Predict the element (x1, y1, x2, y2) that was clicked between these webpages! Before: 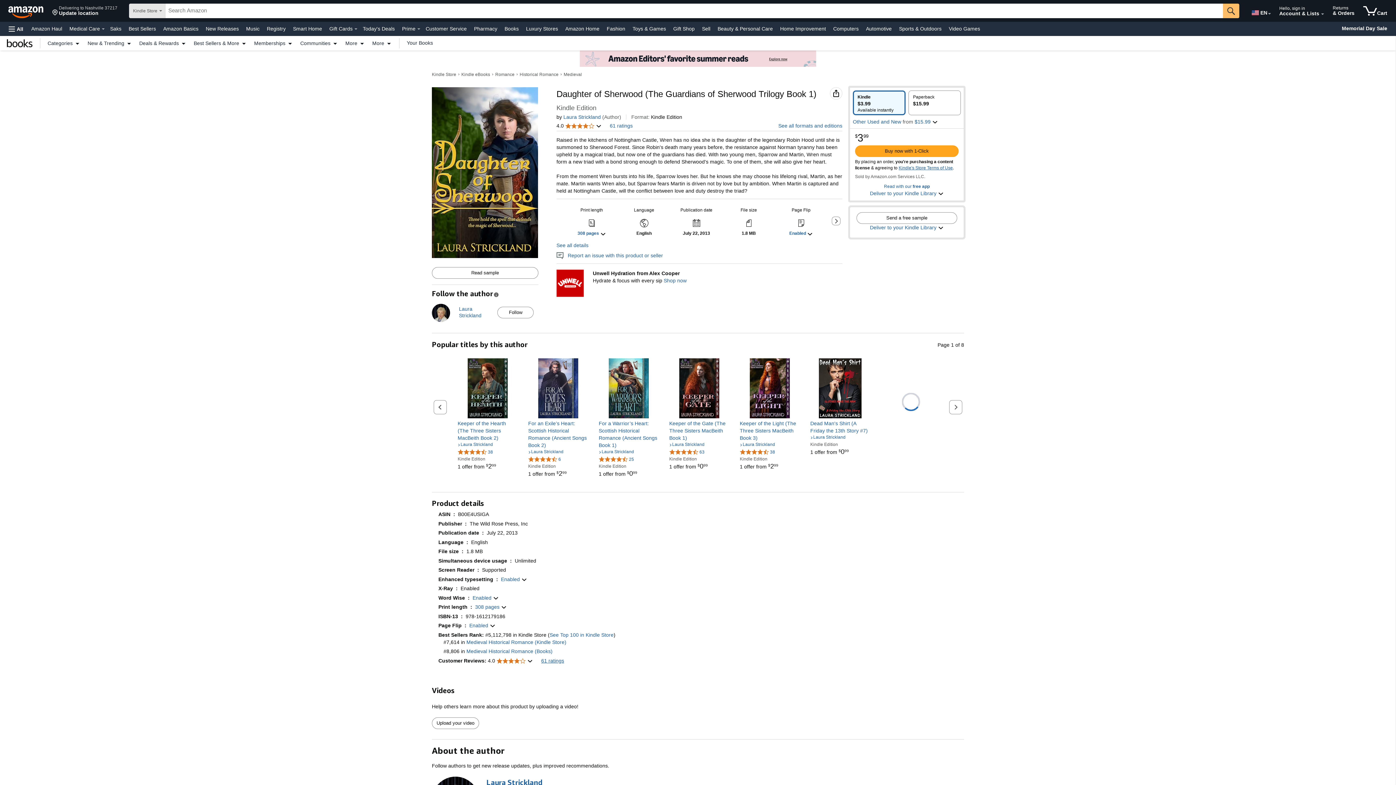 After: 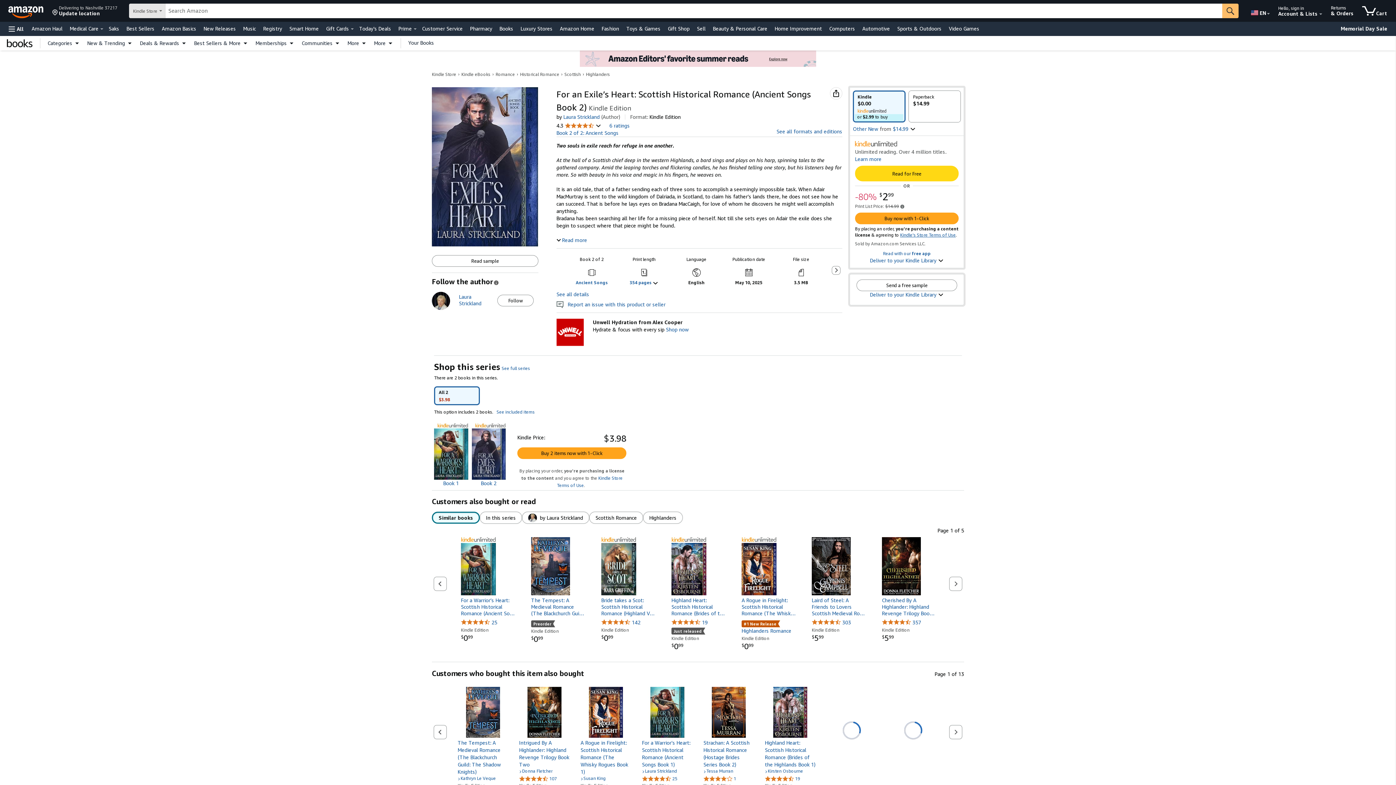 Action: label: 1 offer from 
$299
$2
99 bbox: (528, 471, 566, 477)